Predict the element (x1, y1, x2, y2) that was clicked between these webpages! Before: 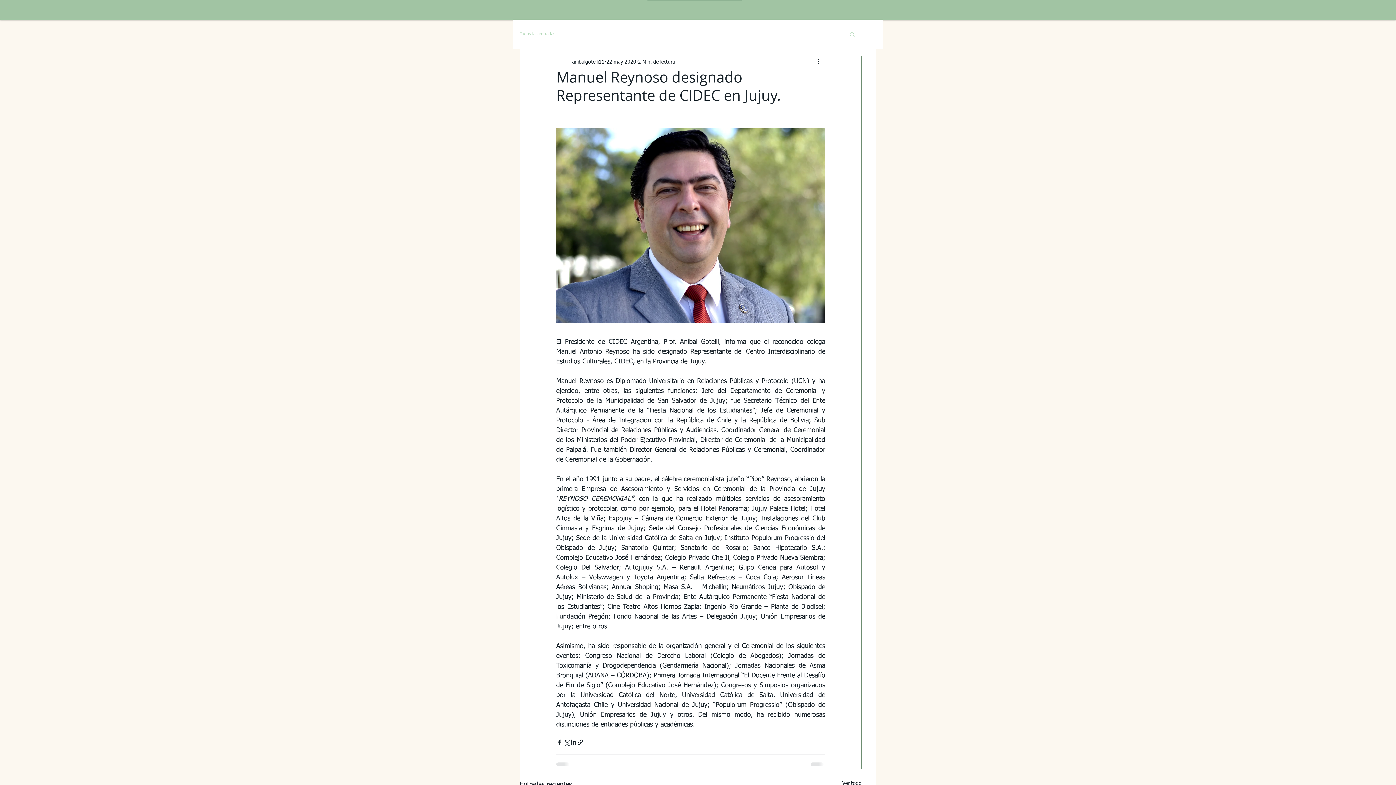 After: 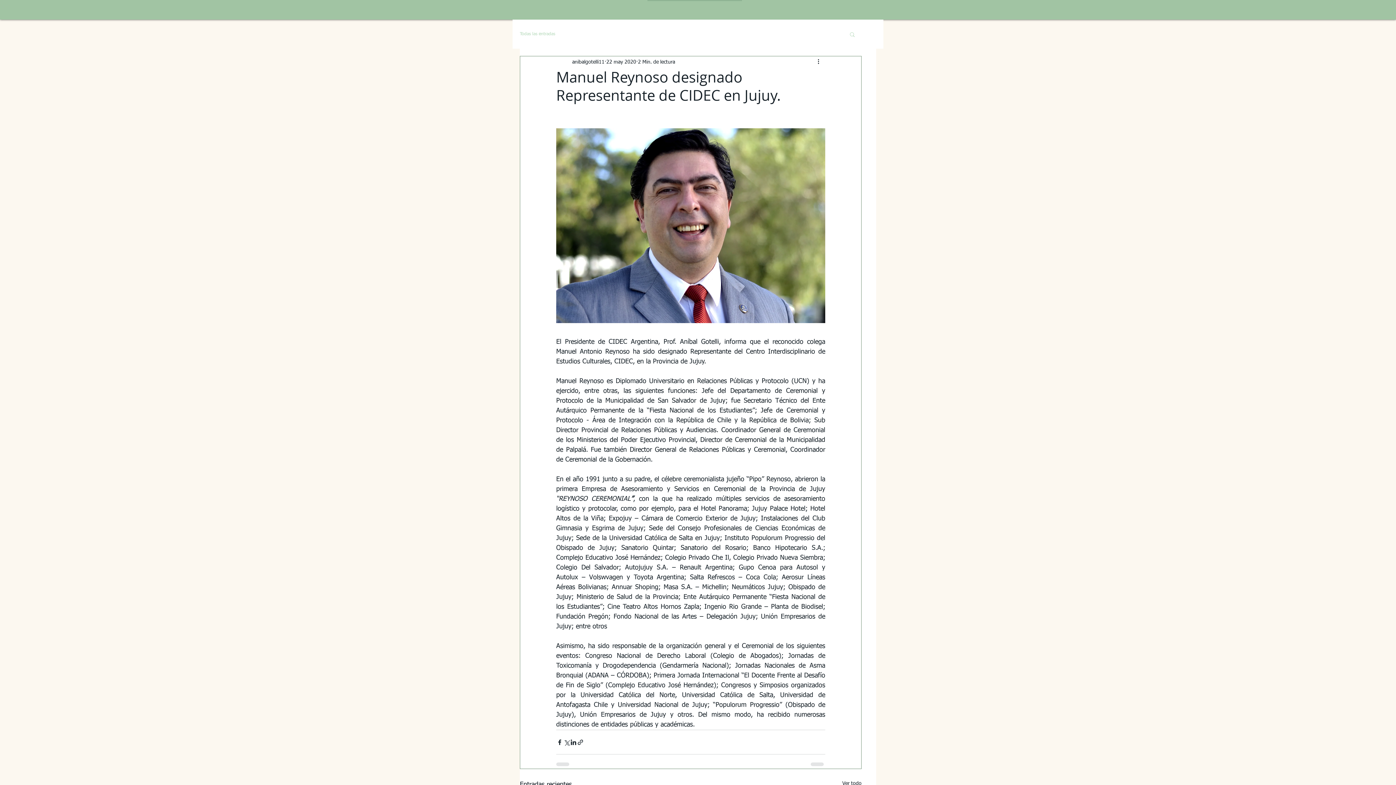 Action: label: Compartir a través de un enlace bbox: (577, 739, 584, 746)